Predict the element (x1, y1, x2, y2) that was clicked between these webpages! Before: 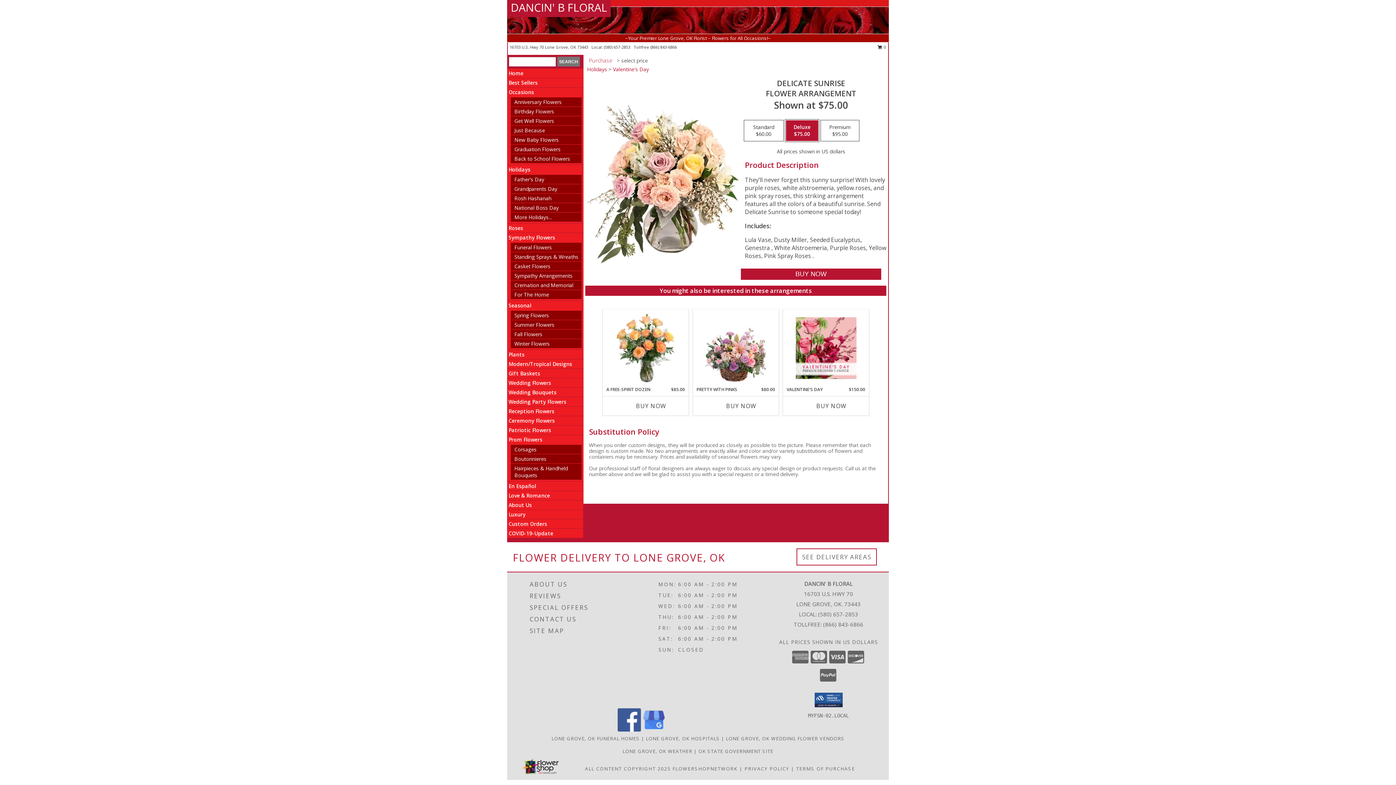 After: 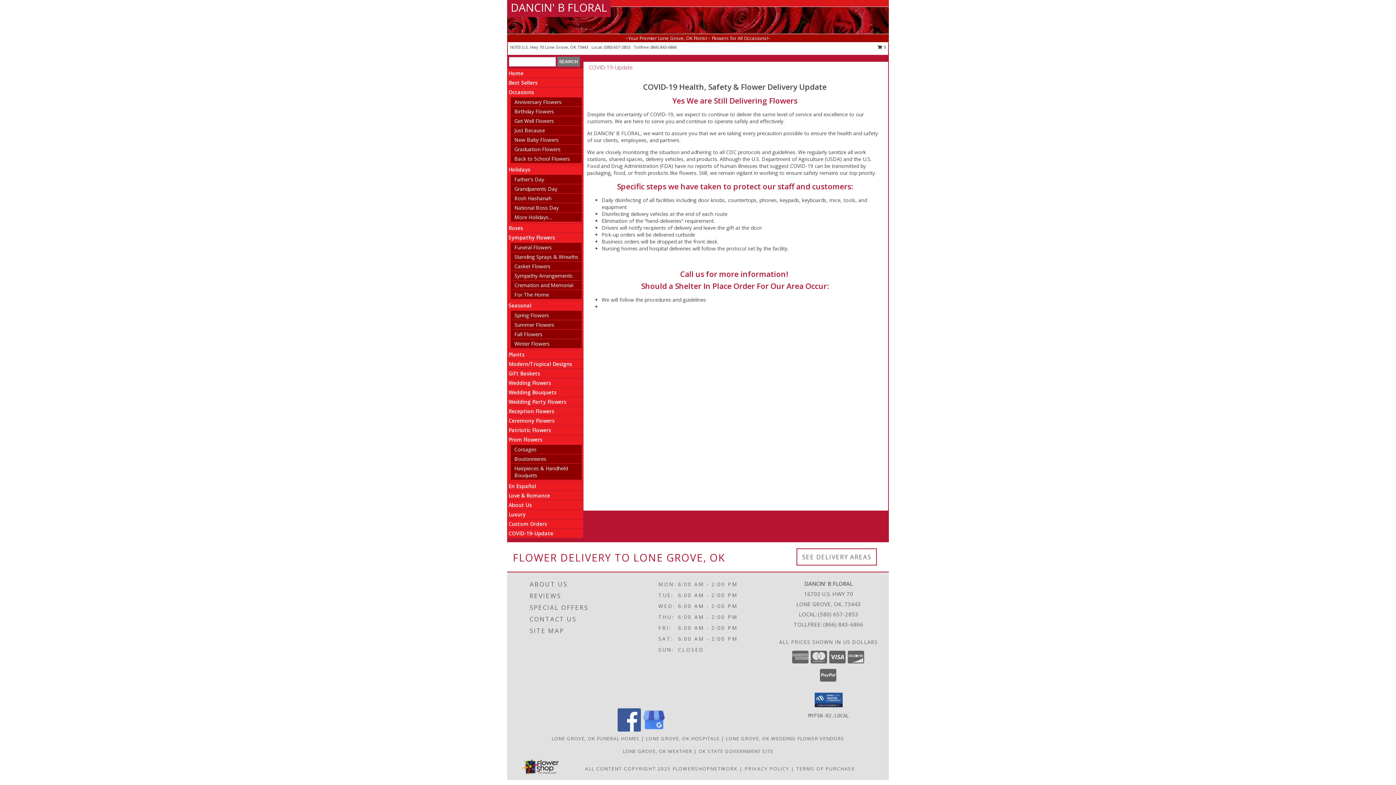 Action: label: COVID-19-Update bbox: (508, 530, 553, 537)